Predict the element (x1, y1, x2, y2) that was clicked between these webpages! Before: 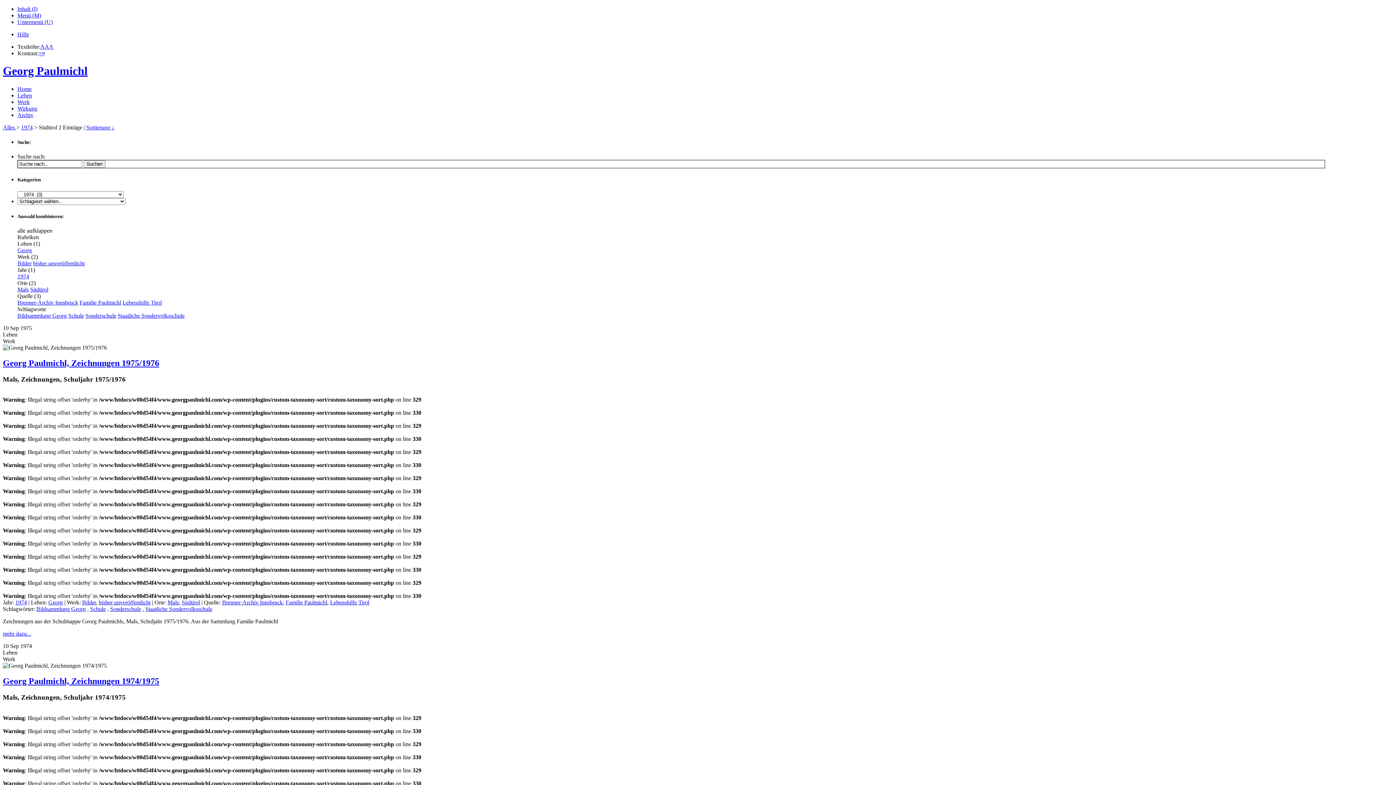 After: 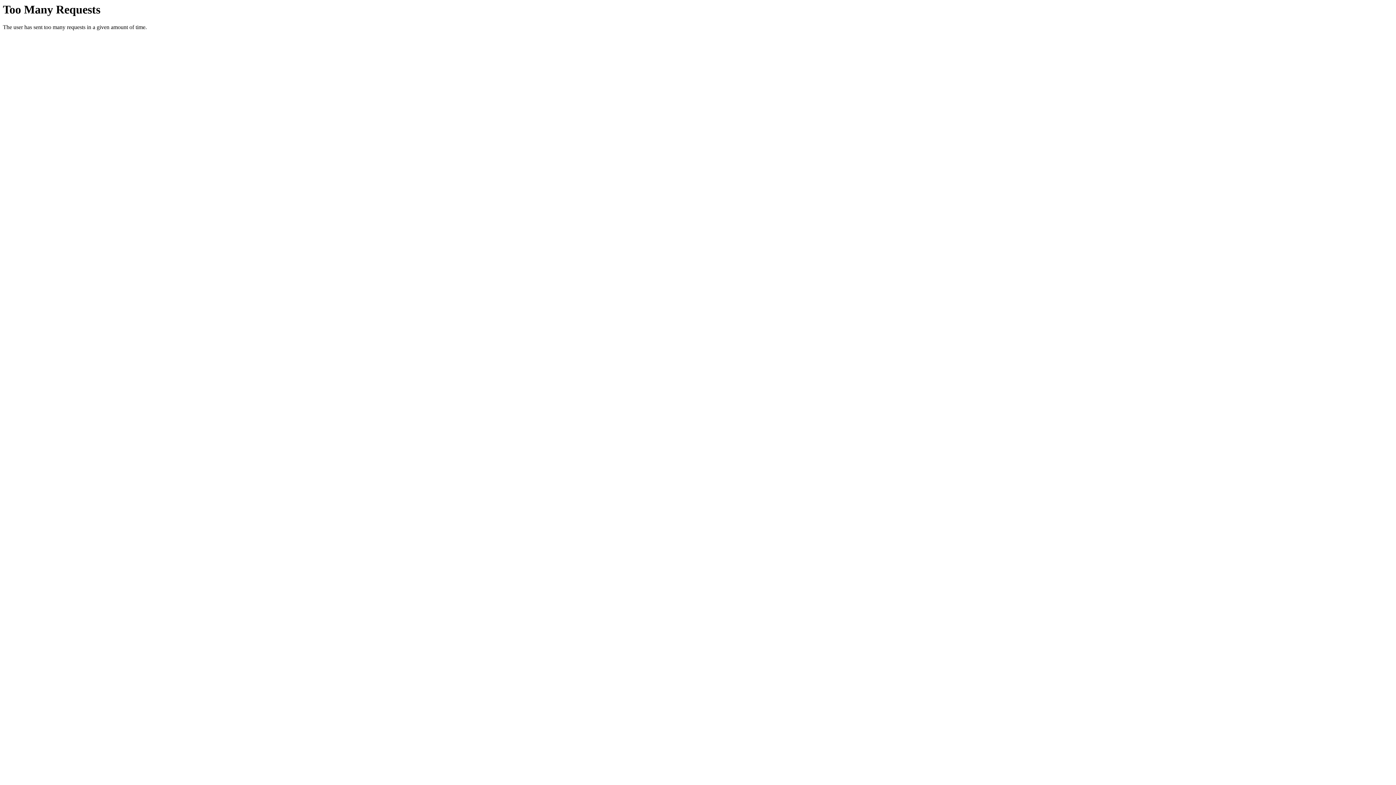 Action: bbox: (122, 299, 161, 305) label: Lebenshilfe Tirol